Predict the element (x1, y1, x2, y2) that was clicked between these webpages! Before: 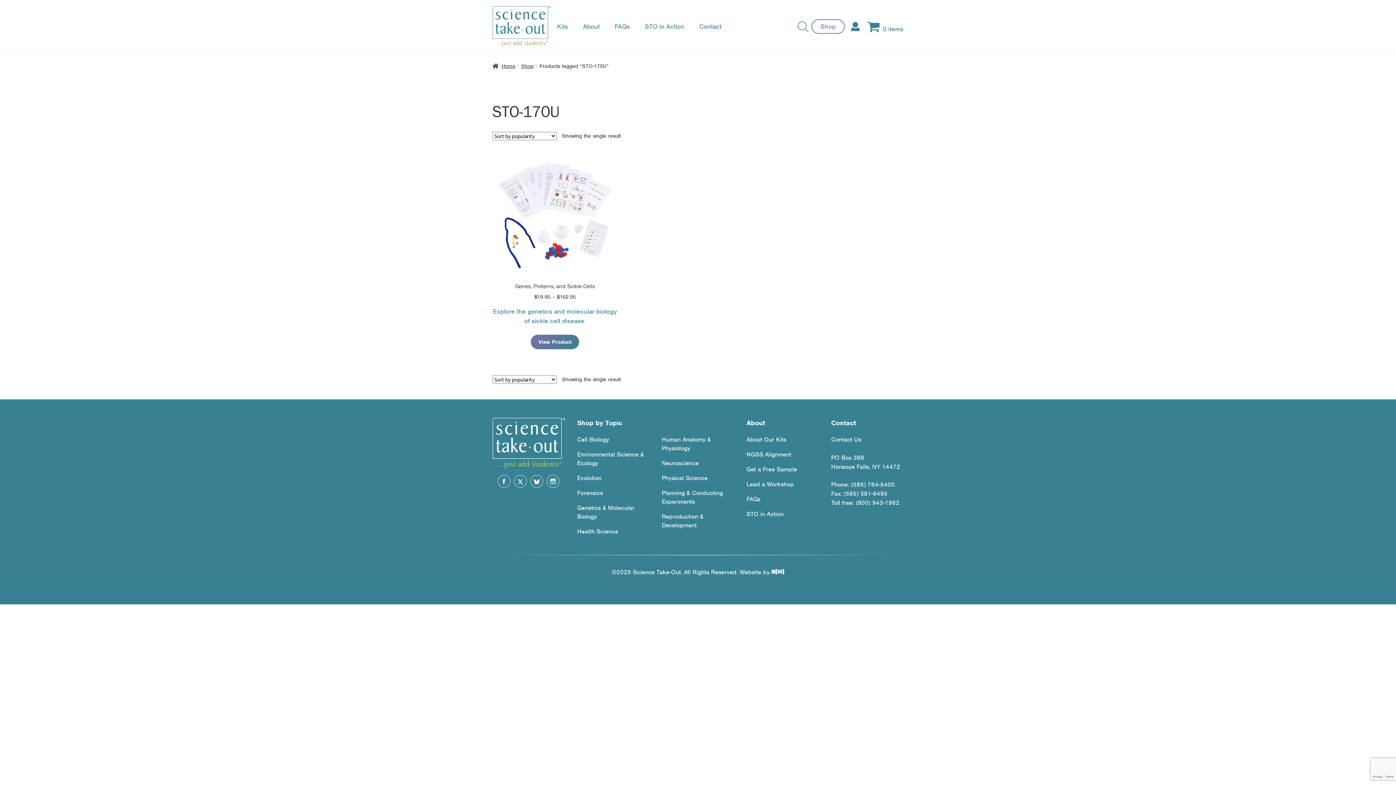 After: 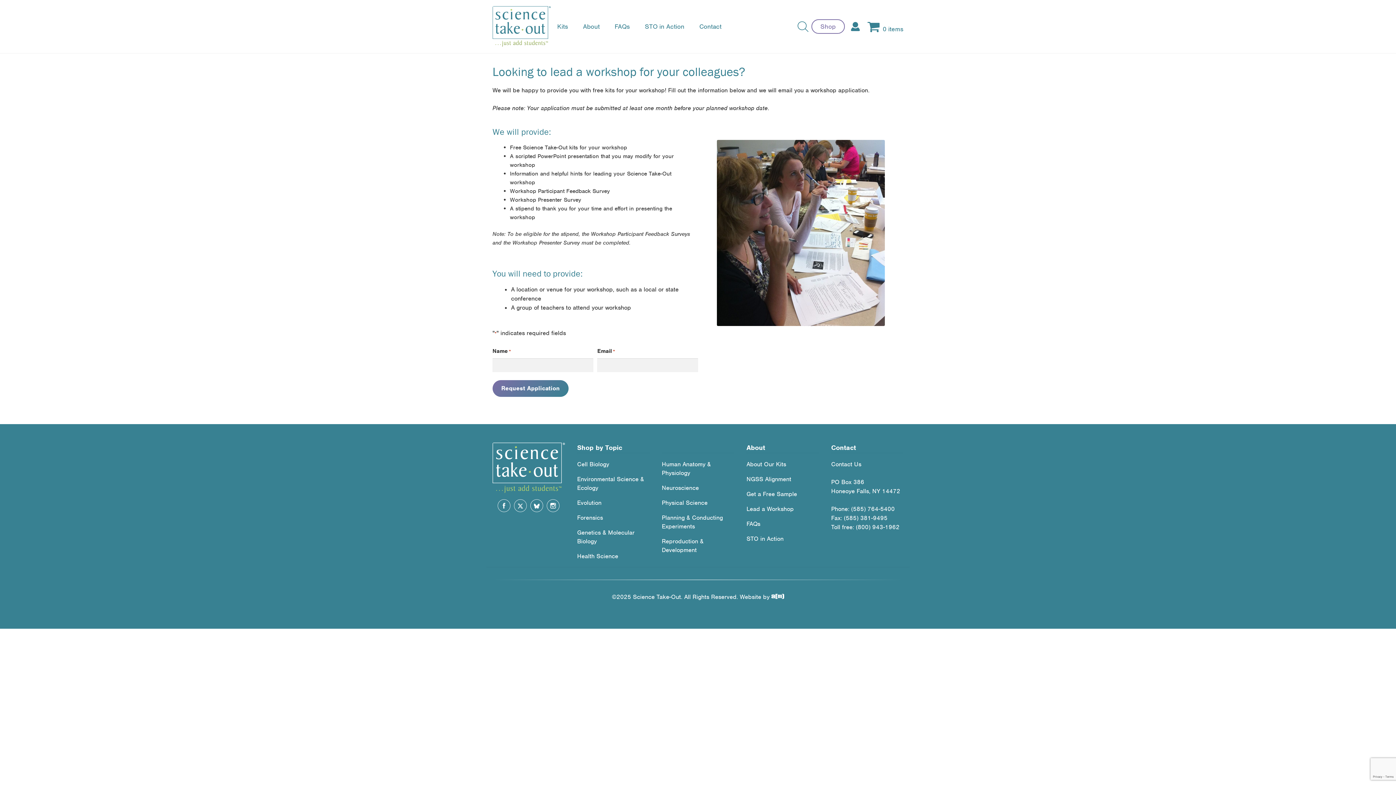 Action: bbox: (746, 480, 793, 488) label: Lead a Workshop